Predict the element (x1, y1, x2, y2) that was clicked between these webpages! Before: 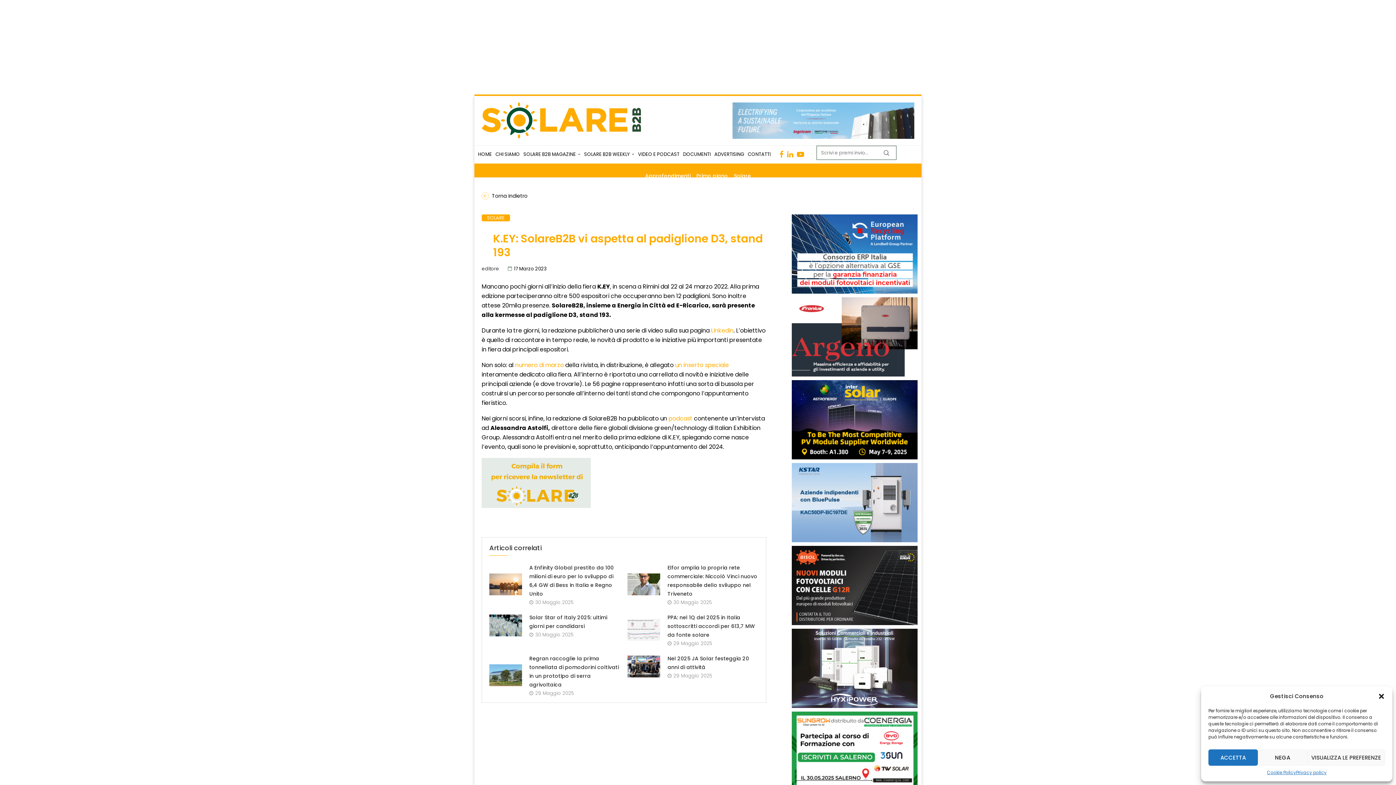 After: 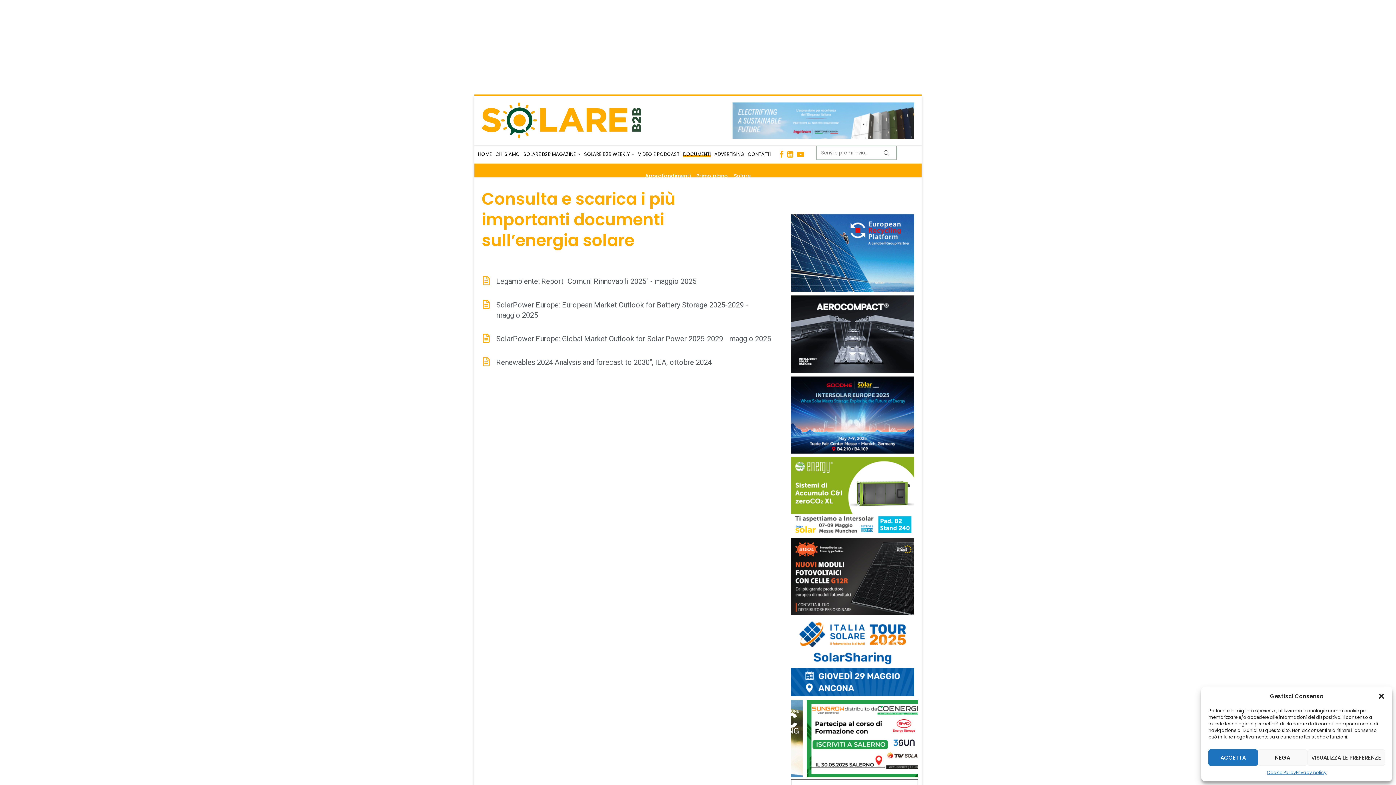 Action: label: DOCUMENTI bbox: (683, 145, 710, 163)